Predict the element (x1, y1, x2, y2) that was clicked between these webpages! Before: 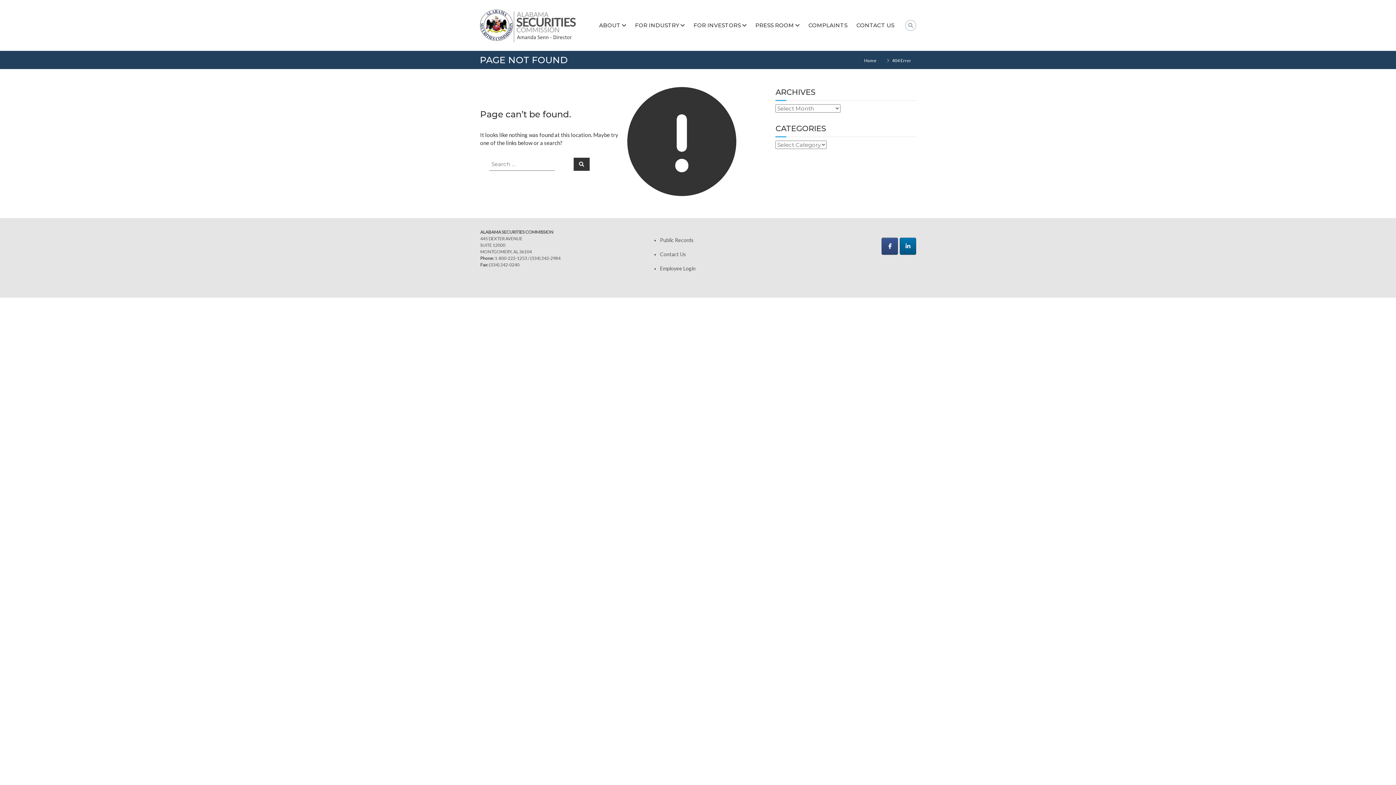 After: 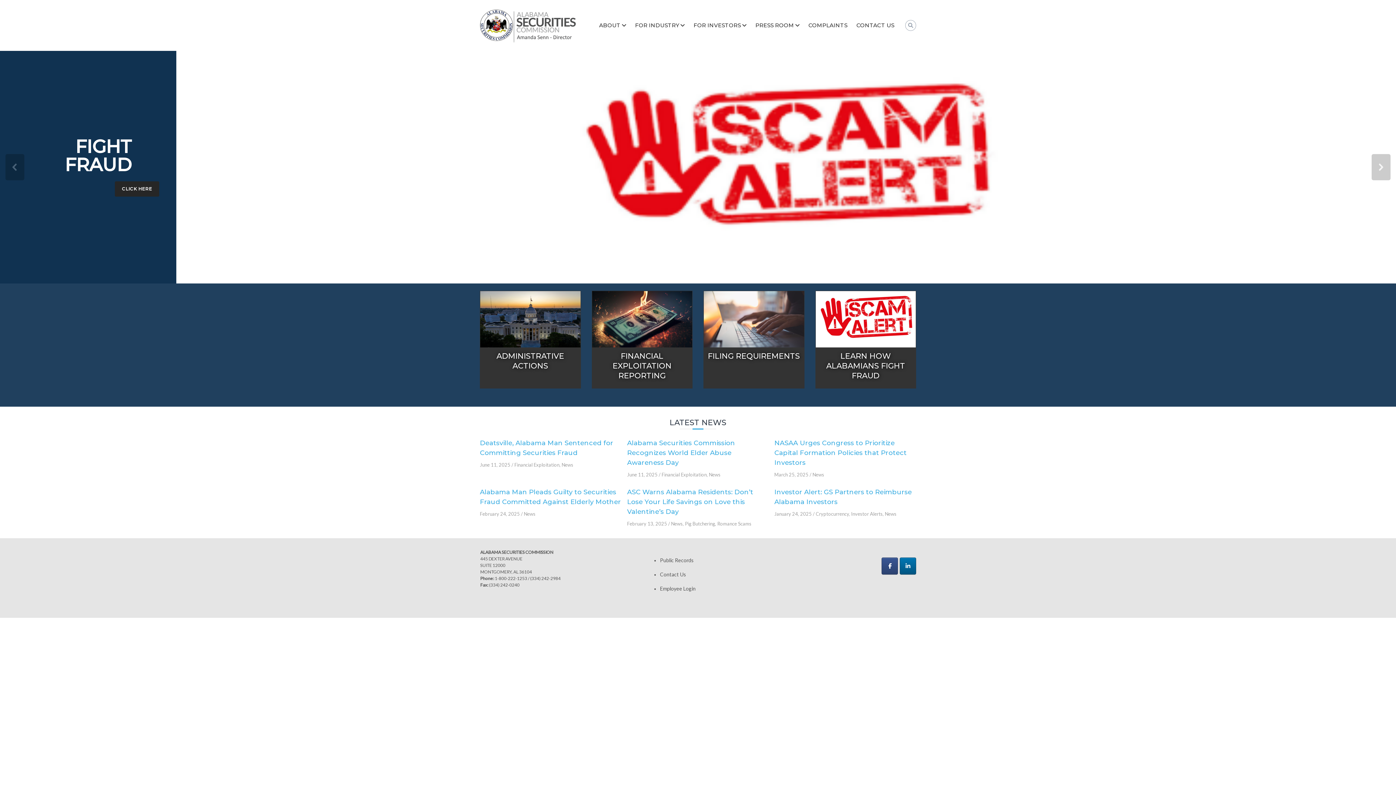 Action: bbox: (859, 56, 881, 63) label: Home